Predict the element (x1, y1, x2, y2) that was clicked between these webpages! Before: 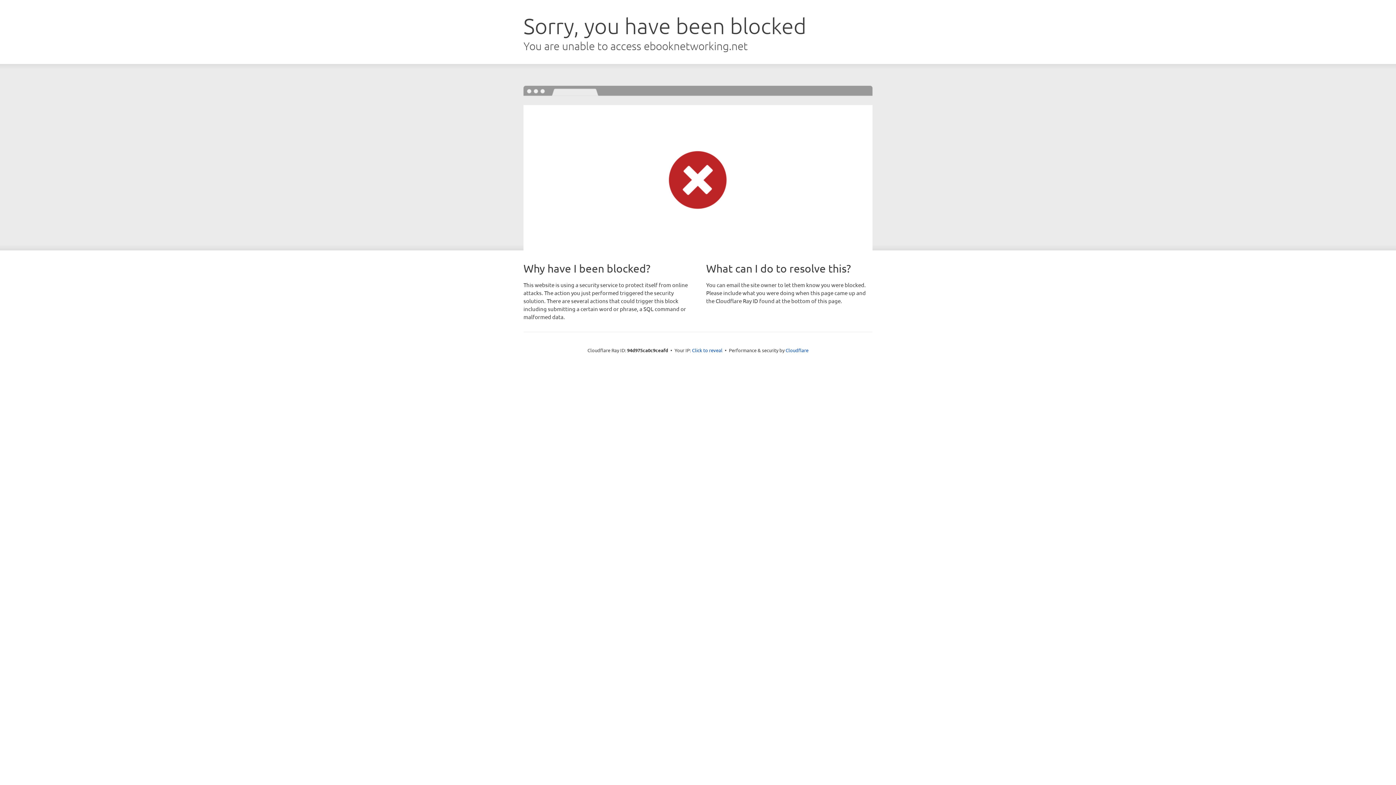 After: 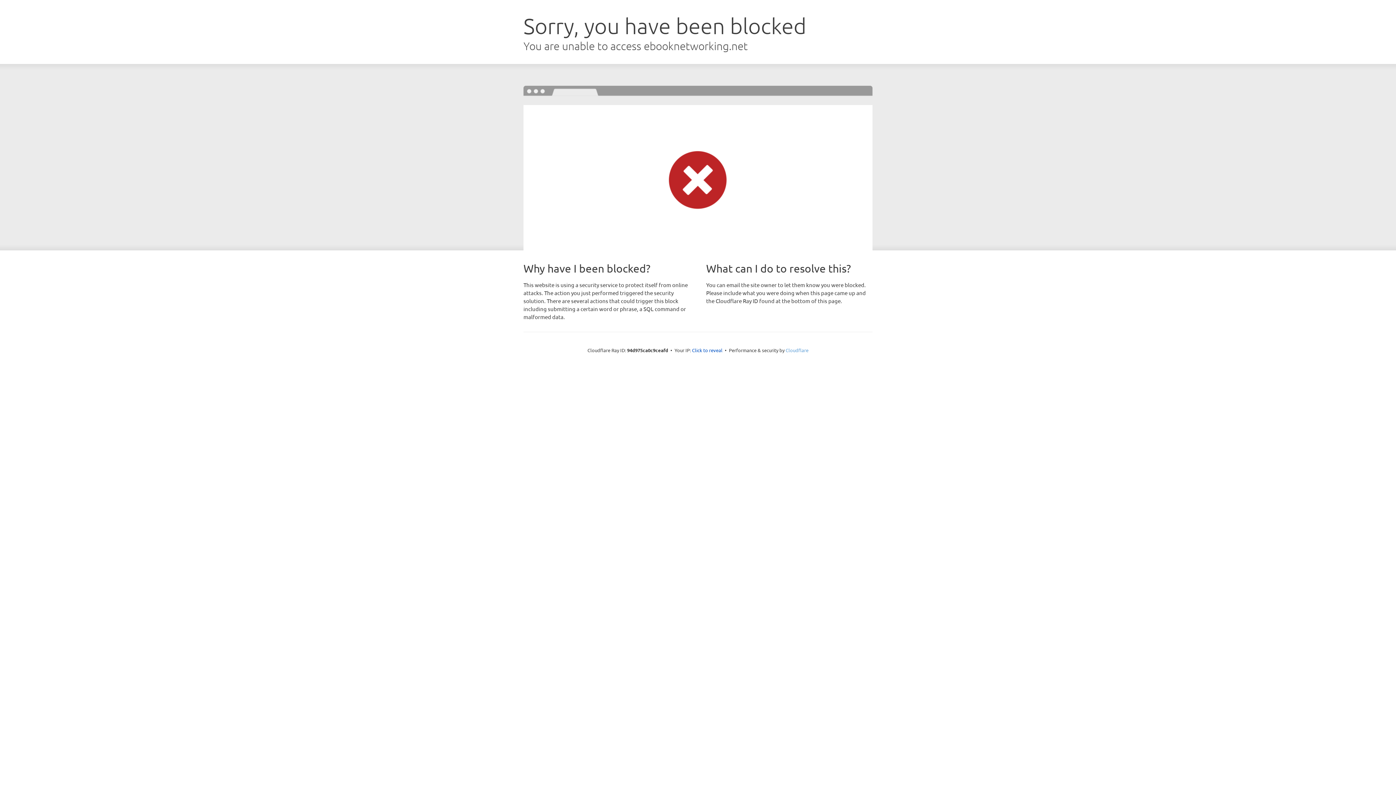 Action: bbox: (785, 347, 808, 353) label: Cloudflare